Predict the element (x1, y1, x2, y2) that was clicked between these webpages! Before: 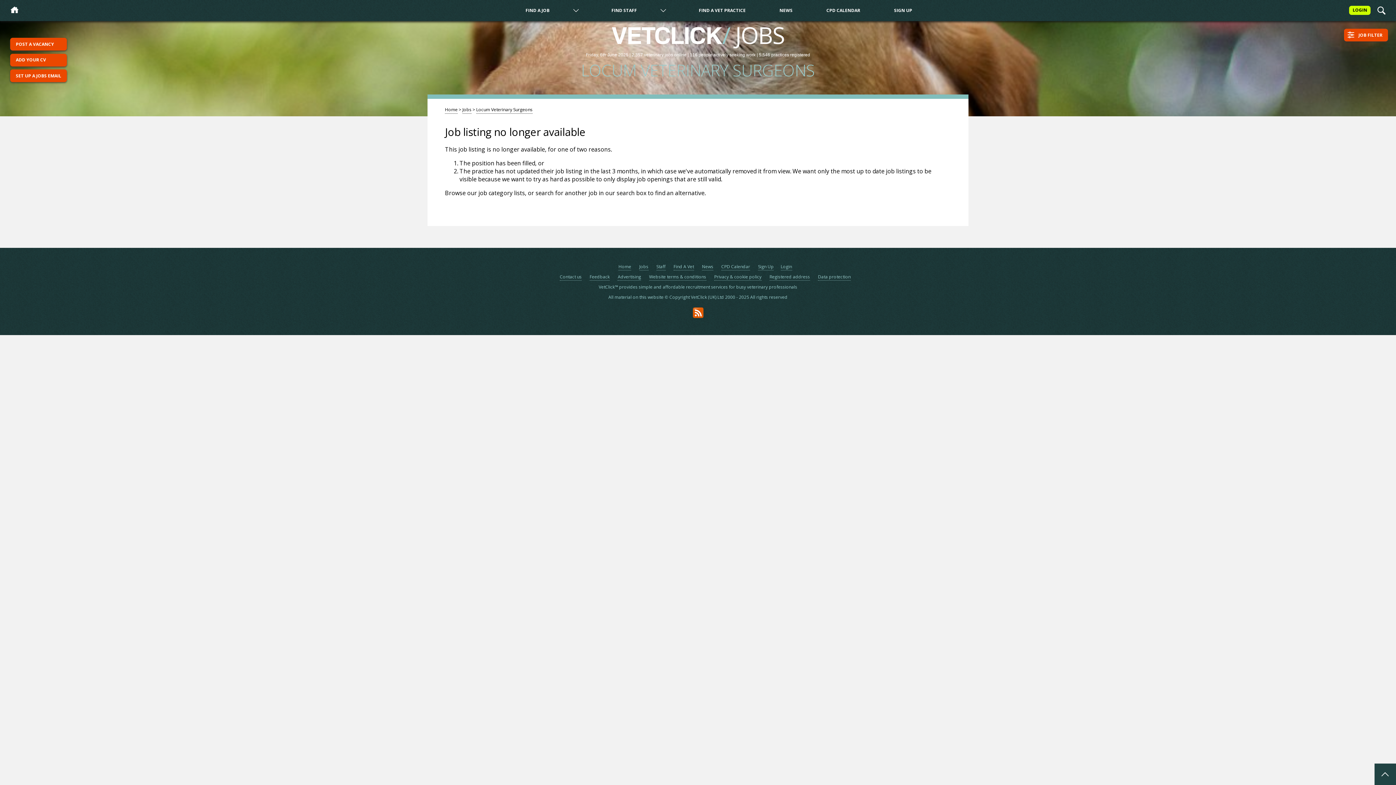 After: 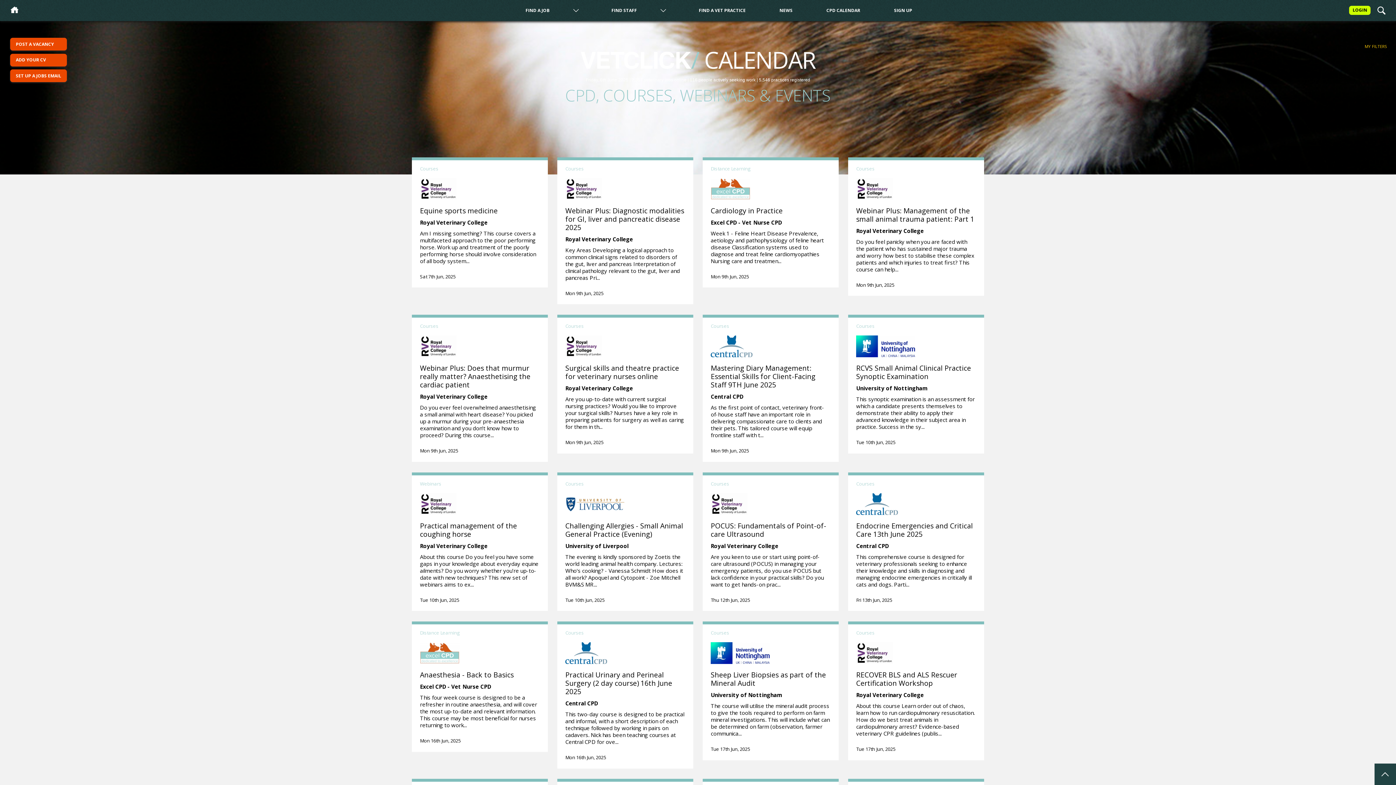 Action: label: CPD Calendar bbox: (721, 263, 750, 270)